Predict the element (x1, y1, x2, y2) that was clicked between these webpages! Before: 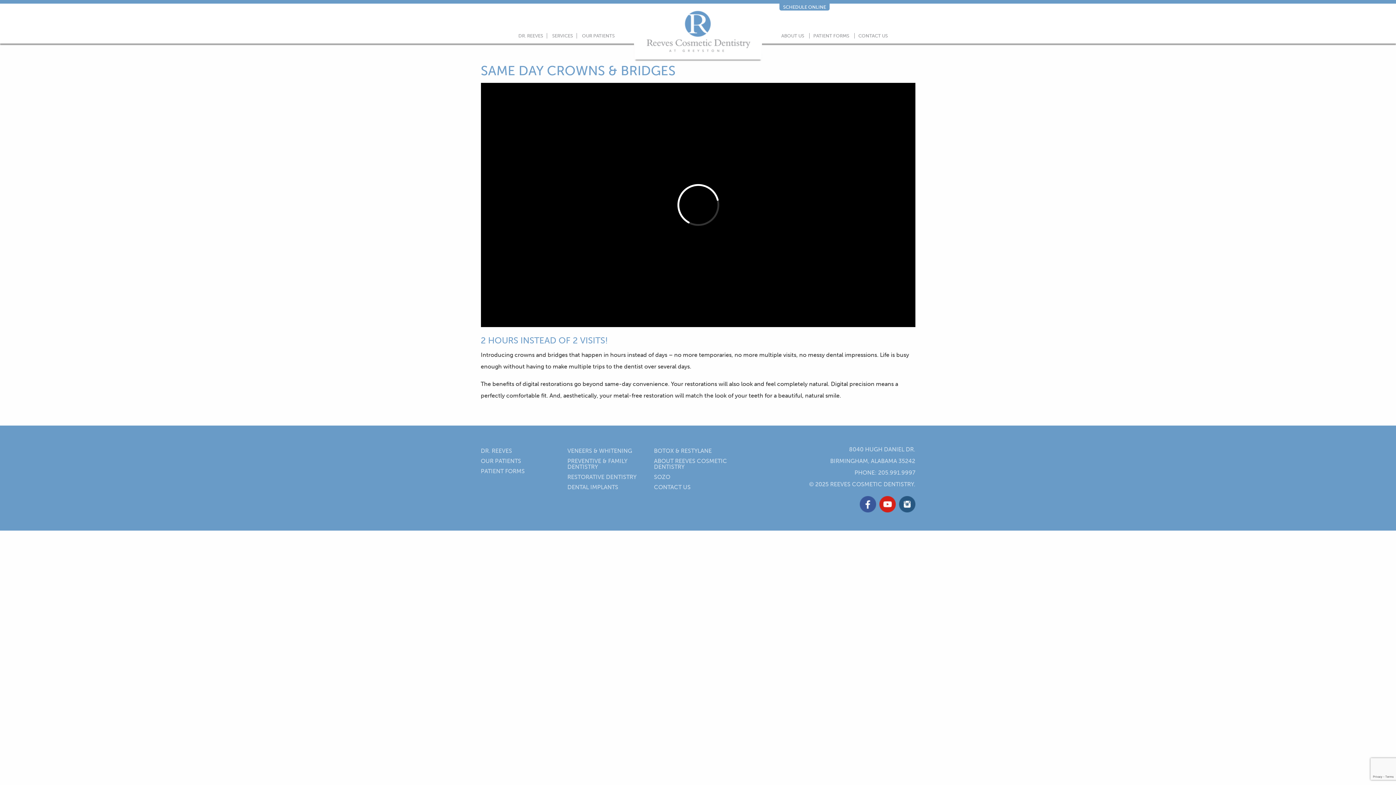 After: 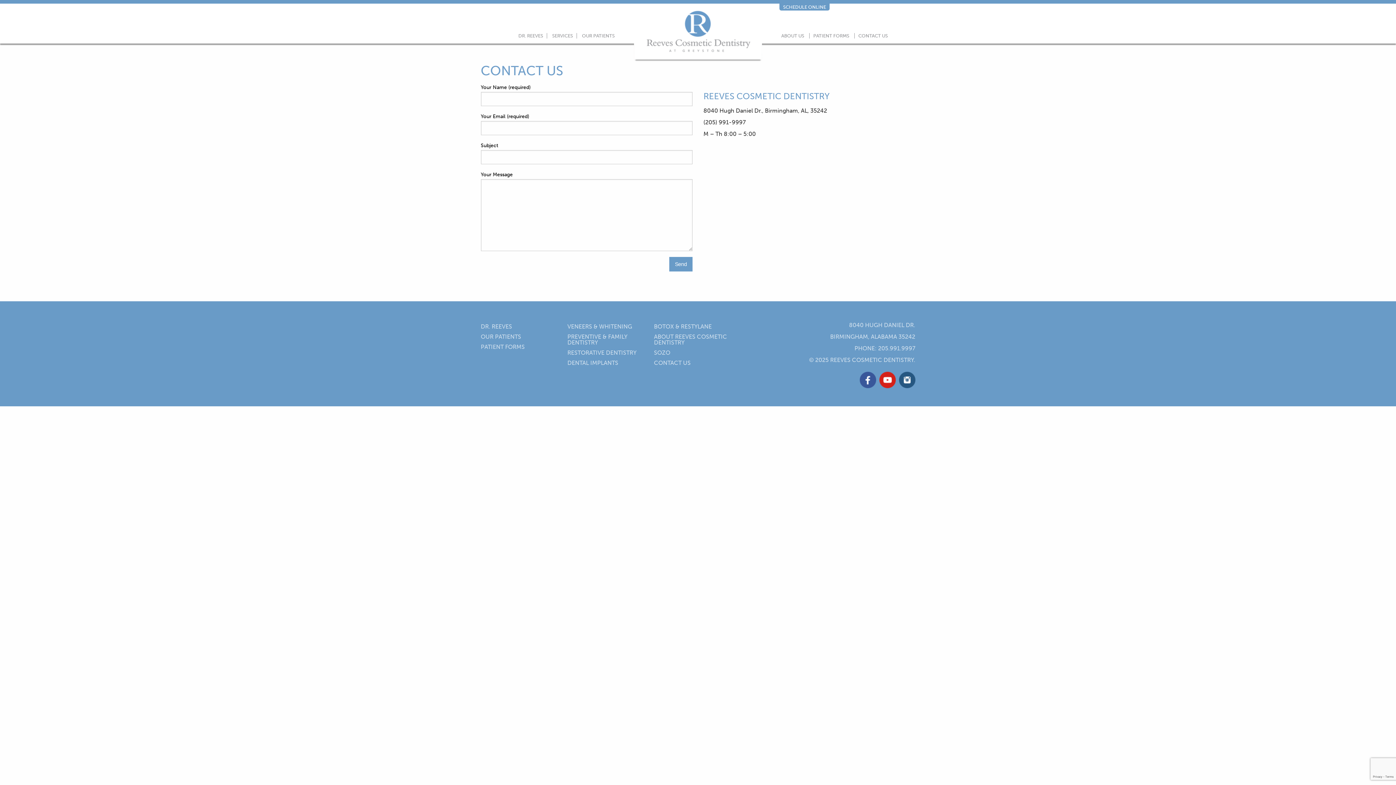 Action: label: CONTACT US bbox: (654, 484, 690, 490)